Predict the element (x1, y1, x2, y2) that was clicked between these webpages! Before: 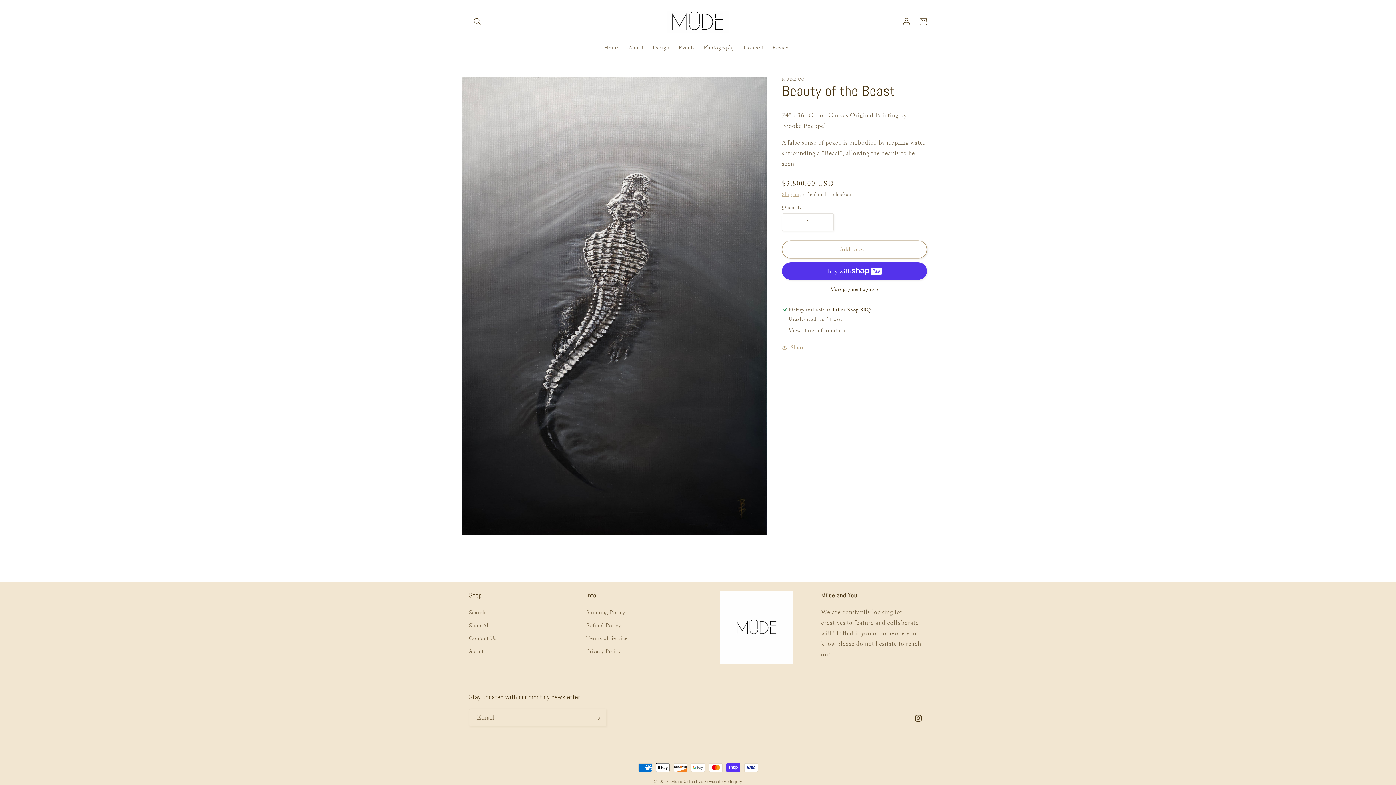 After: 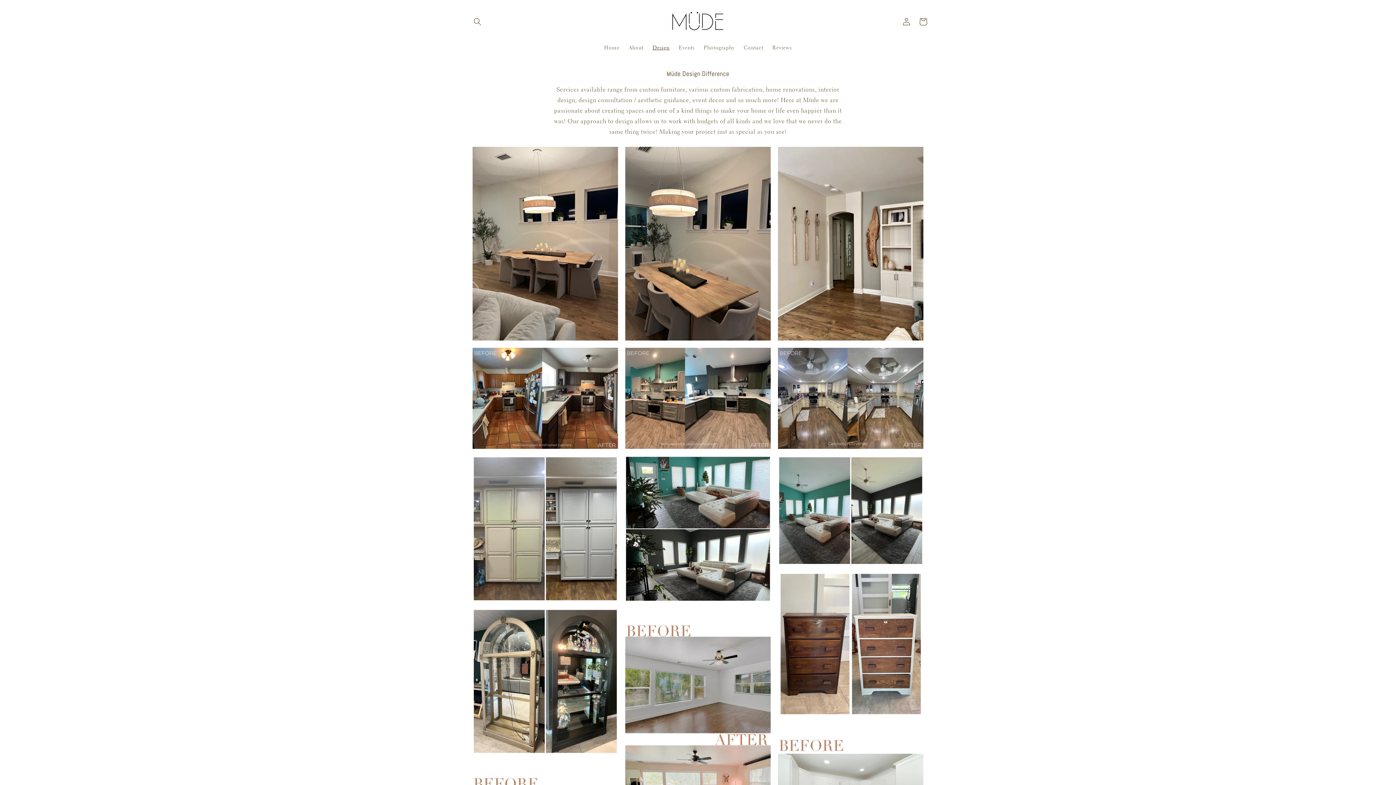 Action: label: Design bbox: (648, 39, 674, 55)